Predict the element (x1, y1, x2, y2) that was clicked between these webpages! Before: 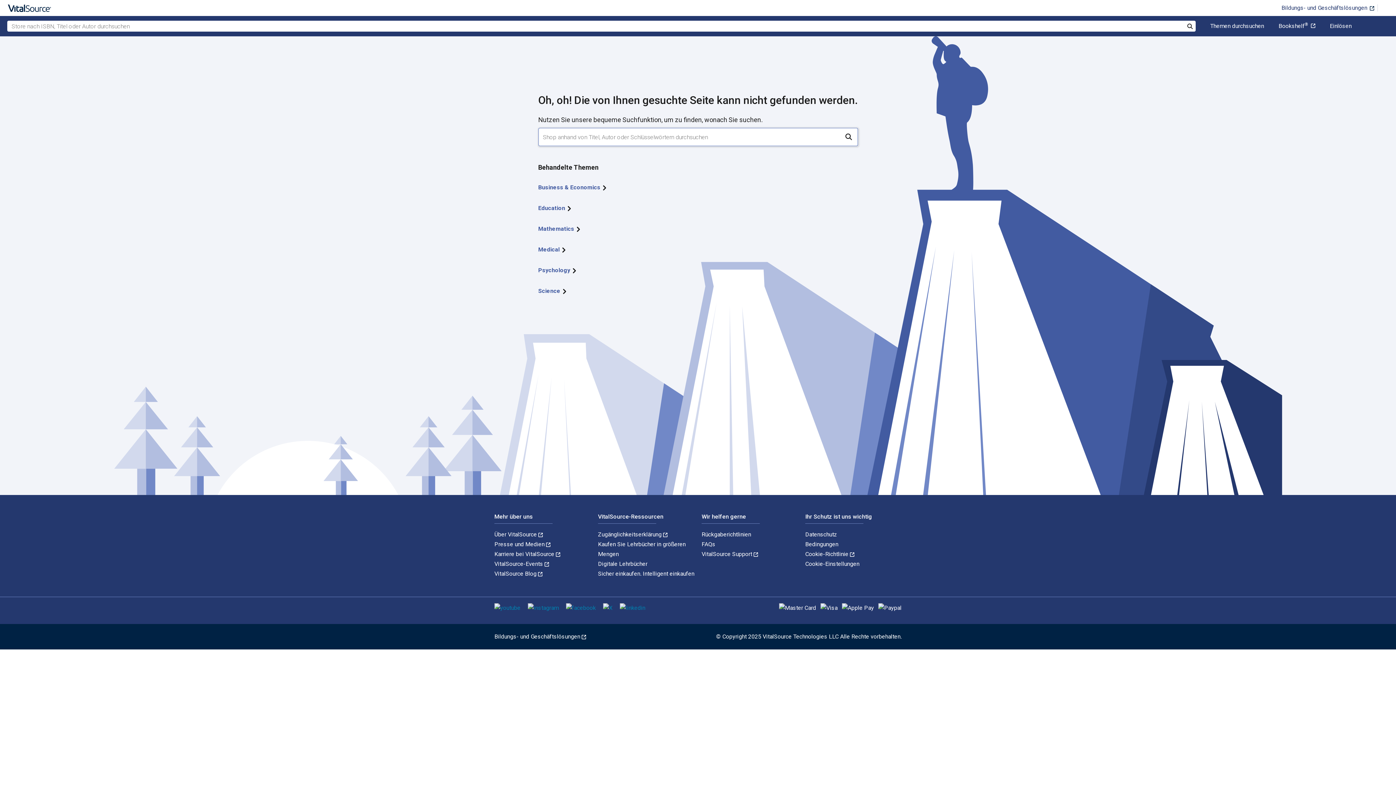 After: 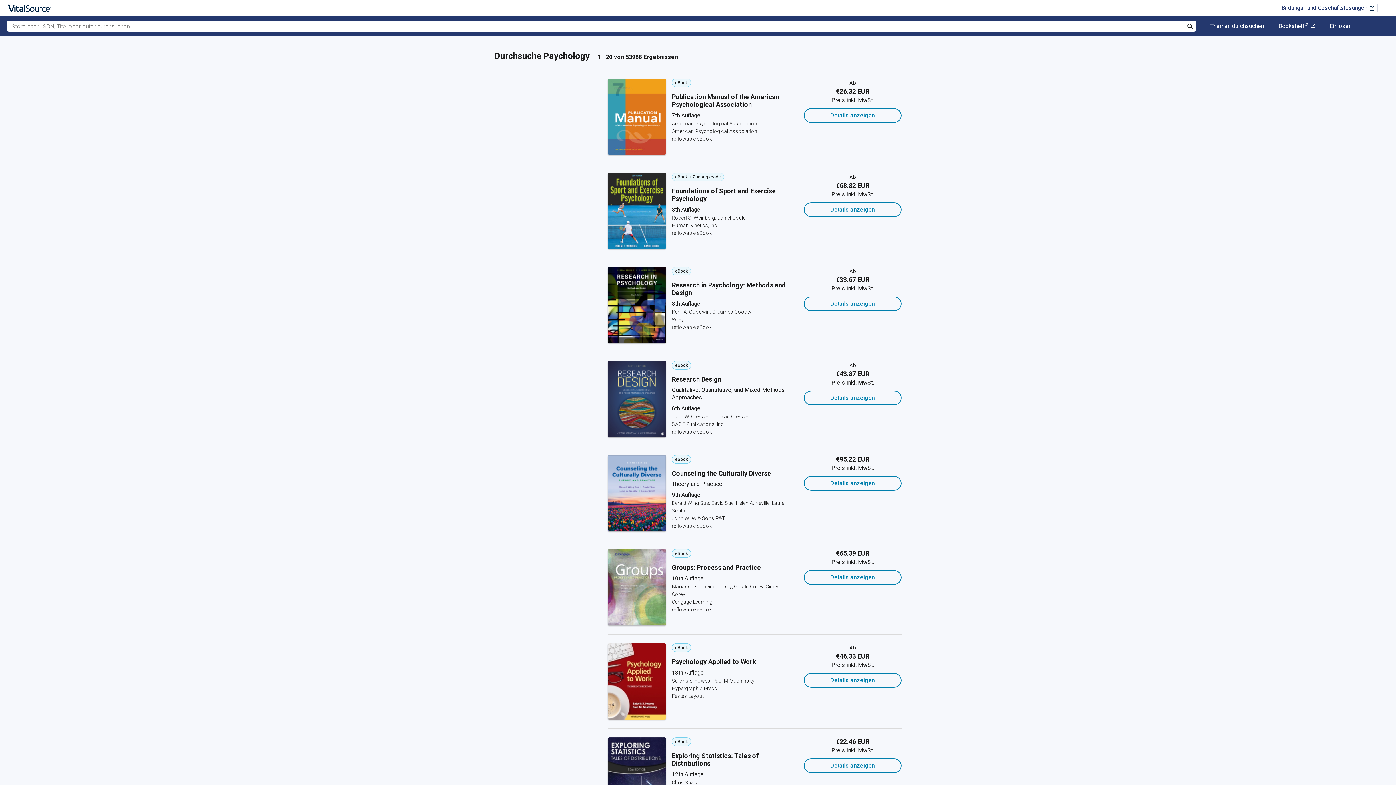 Action: label: Psychology  bbox: (538, 266, 576, 273)